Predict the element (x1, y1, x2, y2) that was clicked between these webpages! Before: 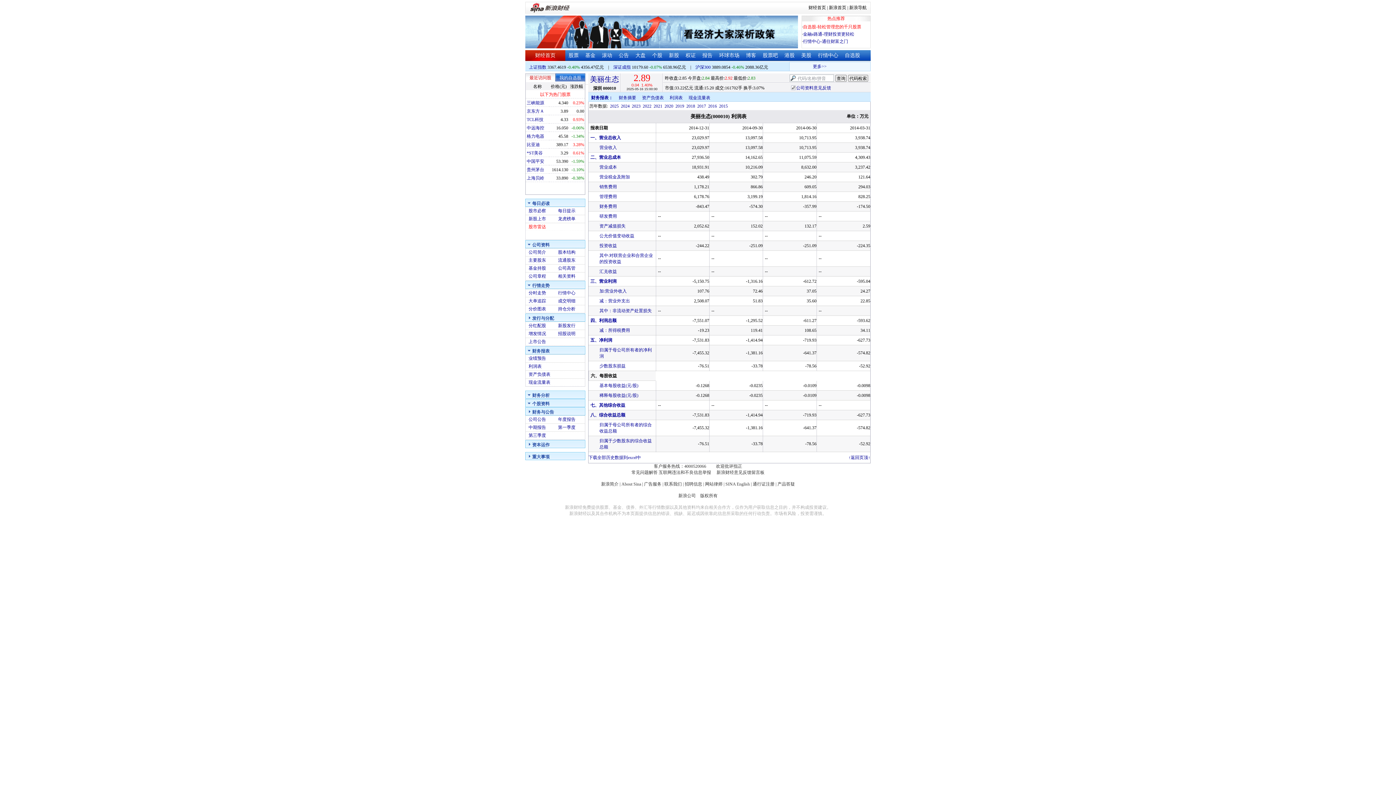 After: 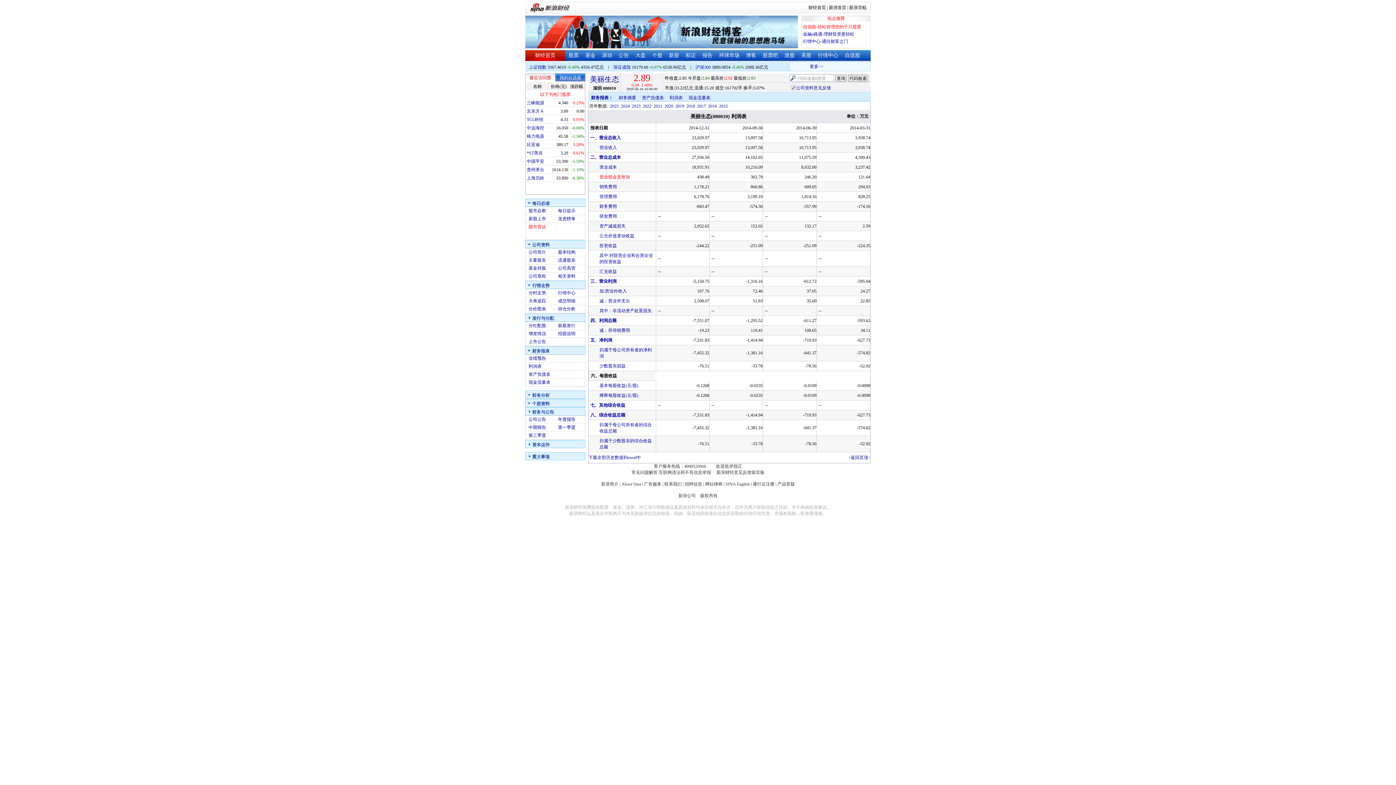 Action: label: 营业税金及附加 bbox: (599, 174, 630, 179)